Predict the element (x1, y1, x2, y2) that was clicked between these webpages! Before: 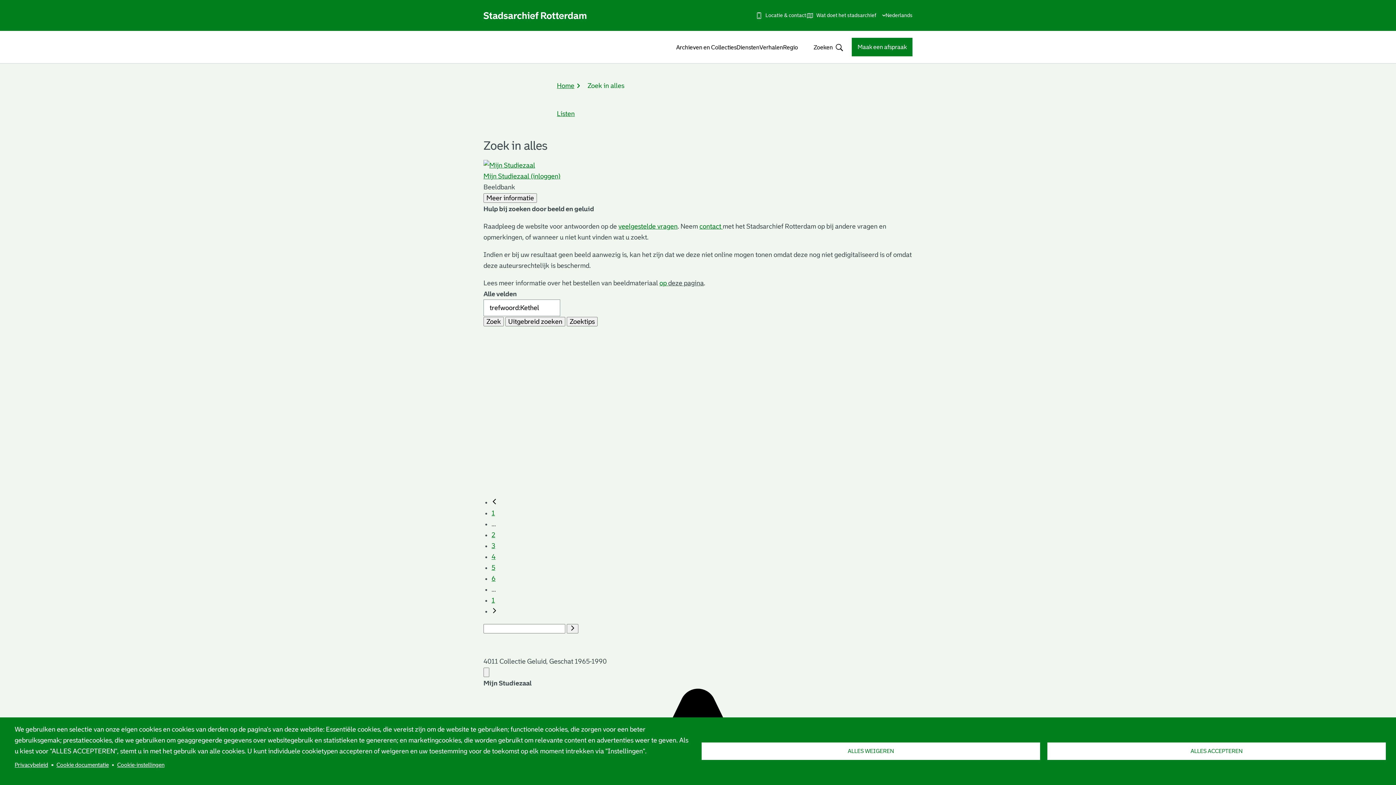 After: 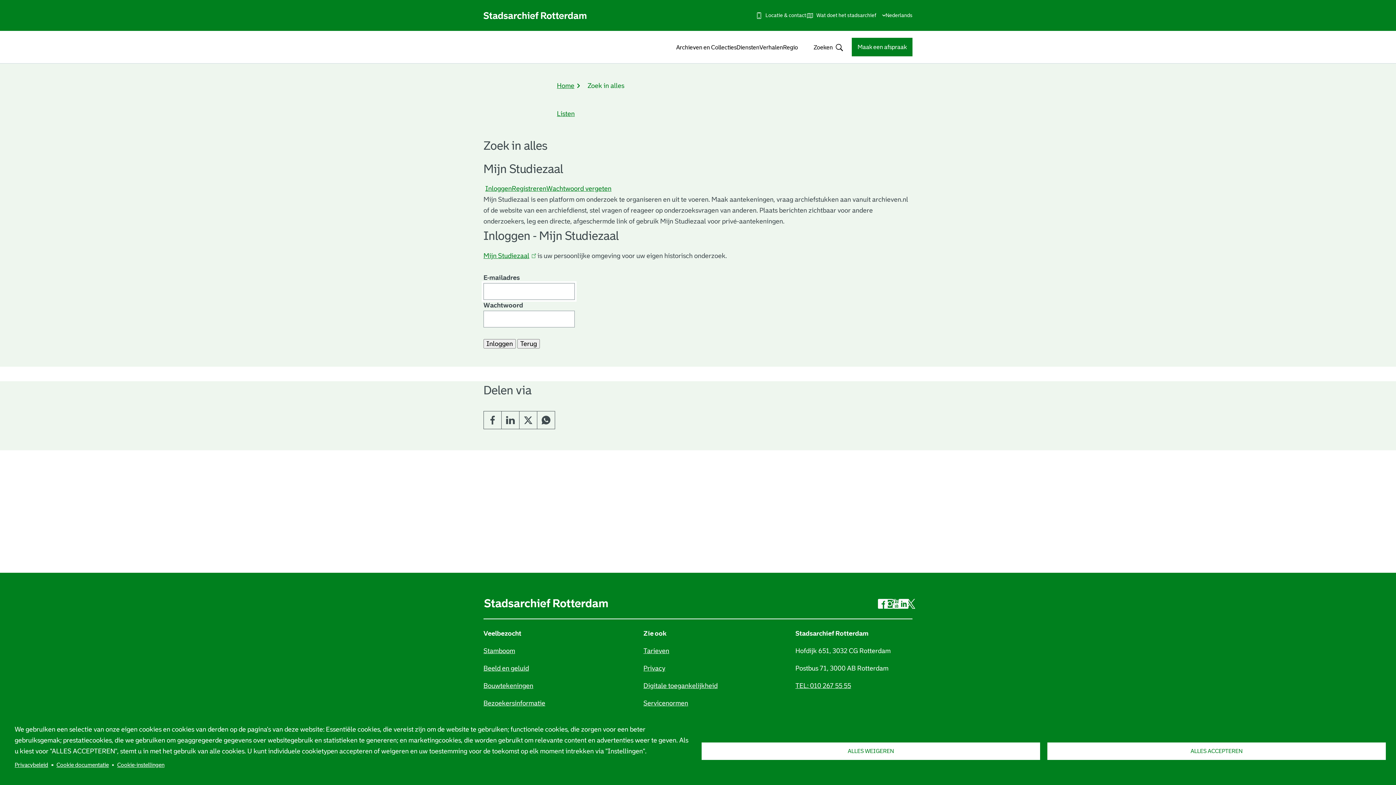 Action: label: Mijn Studiezaal (inloggen) bbox: (483, 172, 560, 180)